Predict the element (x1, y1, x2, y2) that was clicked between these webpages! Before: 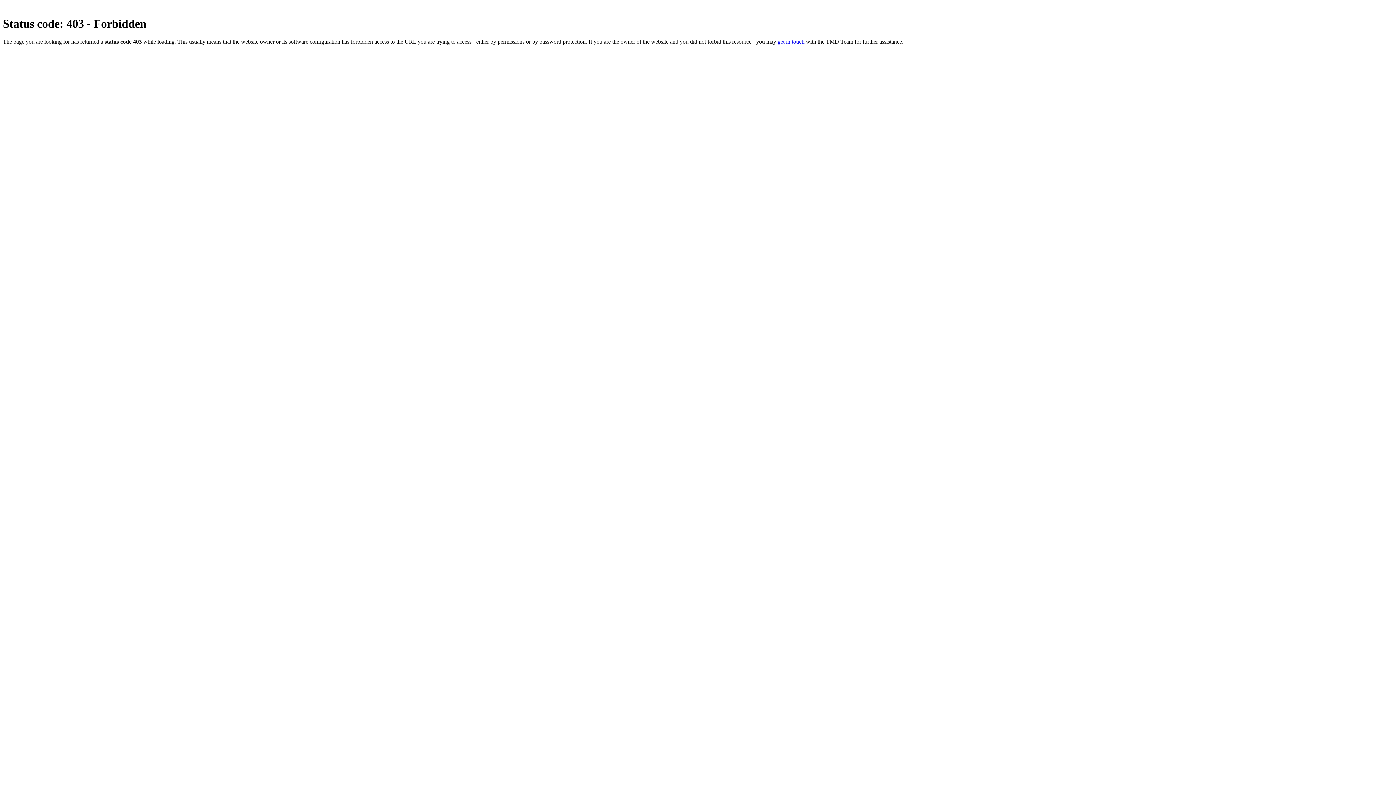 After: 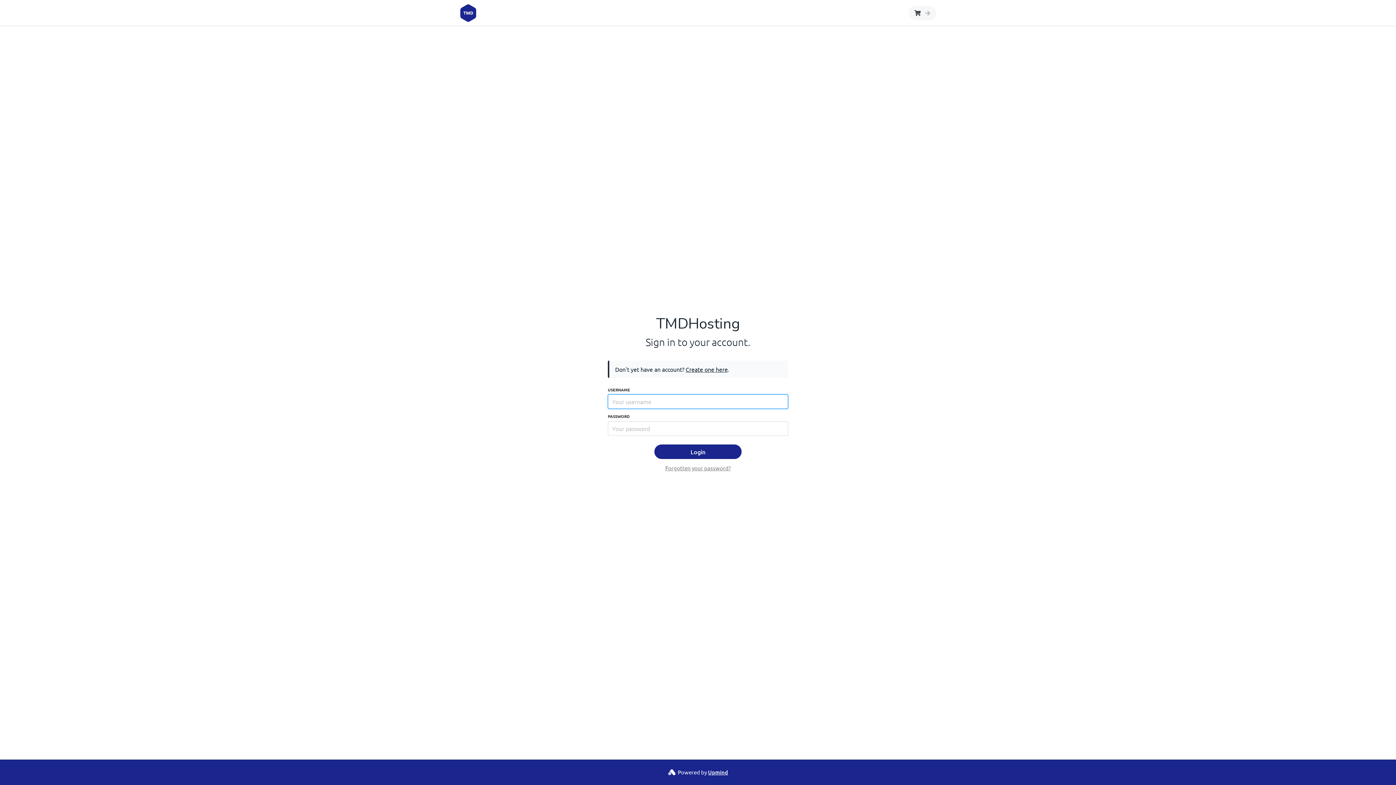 Action: label: get in touch bbox: (777, 38, 804, 44)